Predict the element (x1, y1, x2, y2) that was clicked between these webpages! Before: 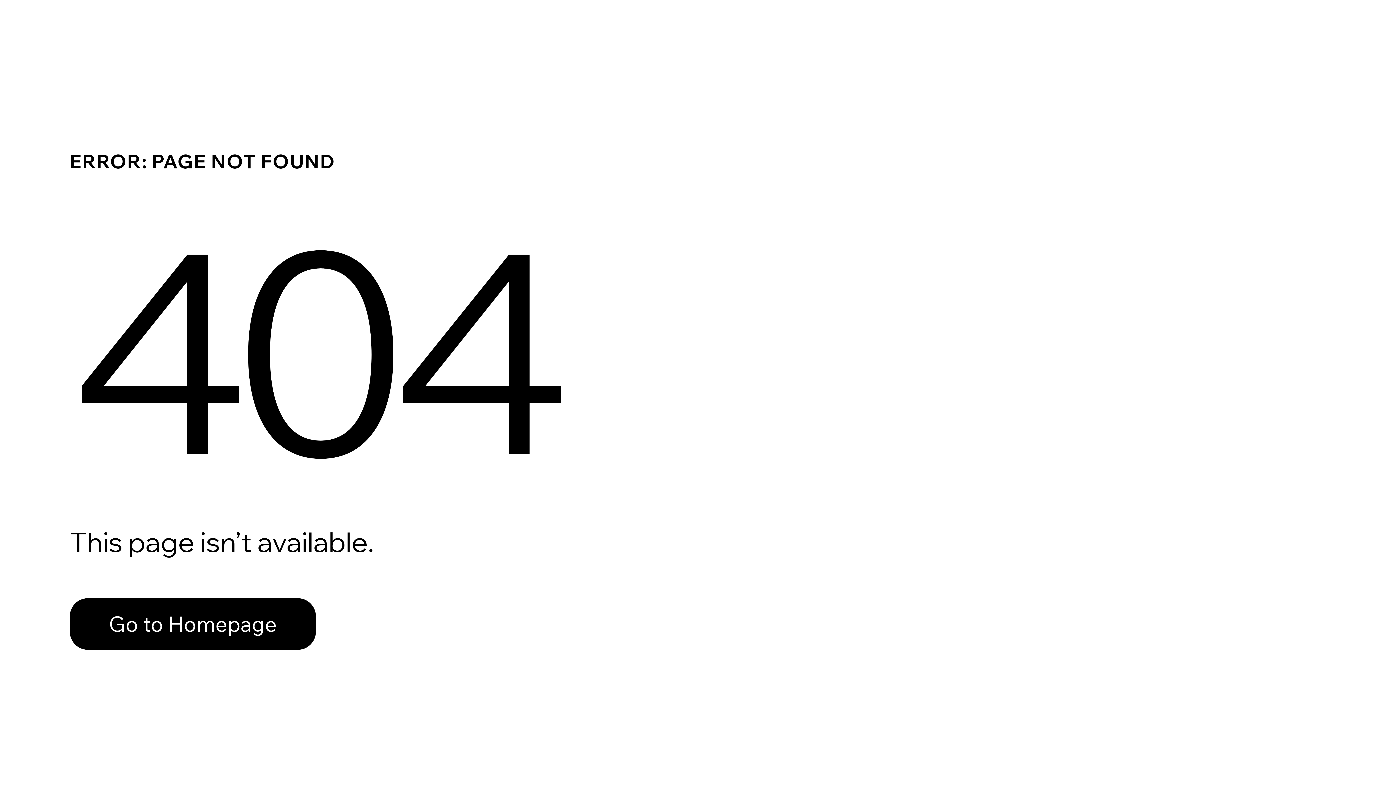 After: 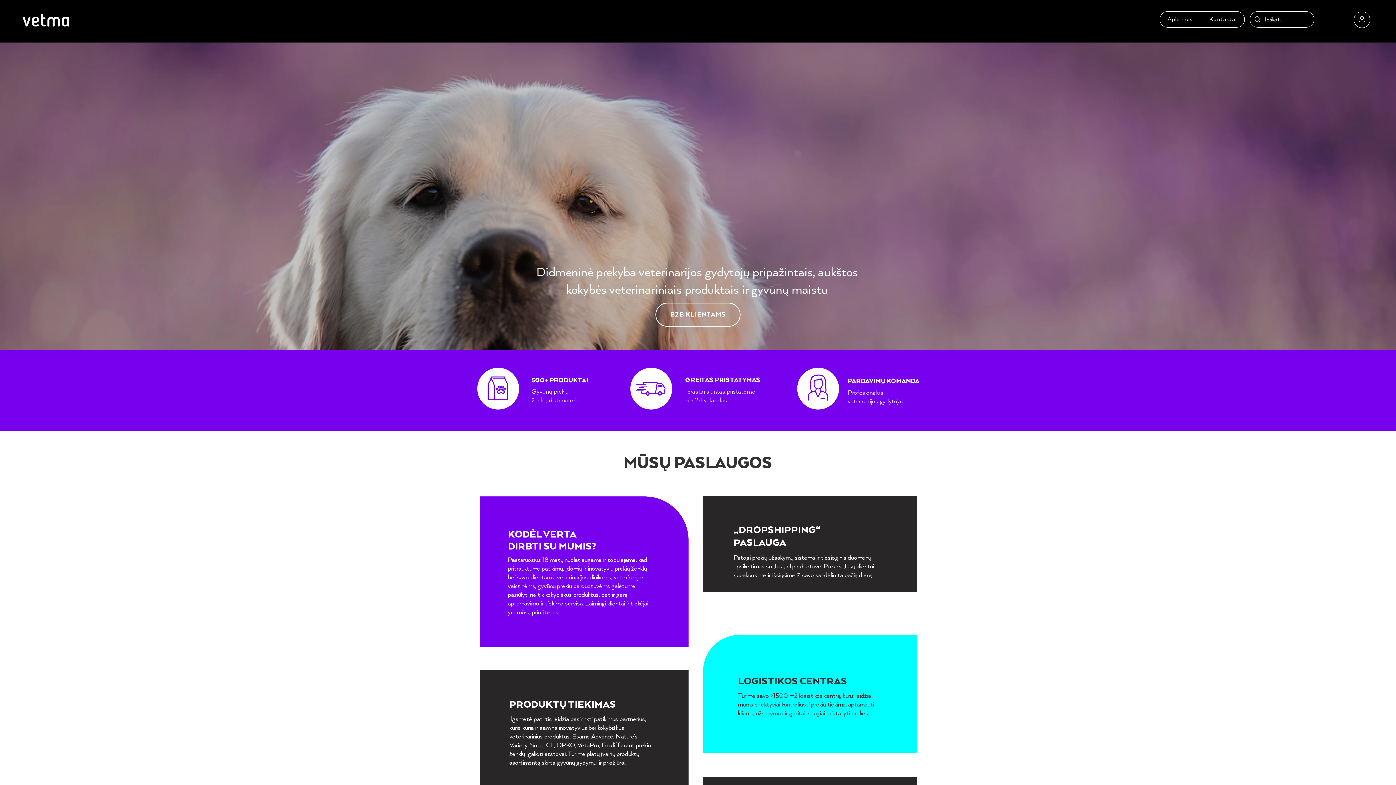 Action: label: Go to Homepage bbox: (69, 598, 316, 650)